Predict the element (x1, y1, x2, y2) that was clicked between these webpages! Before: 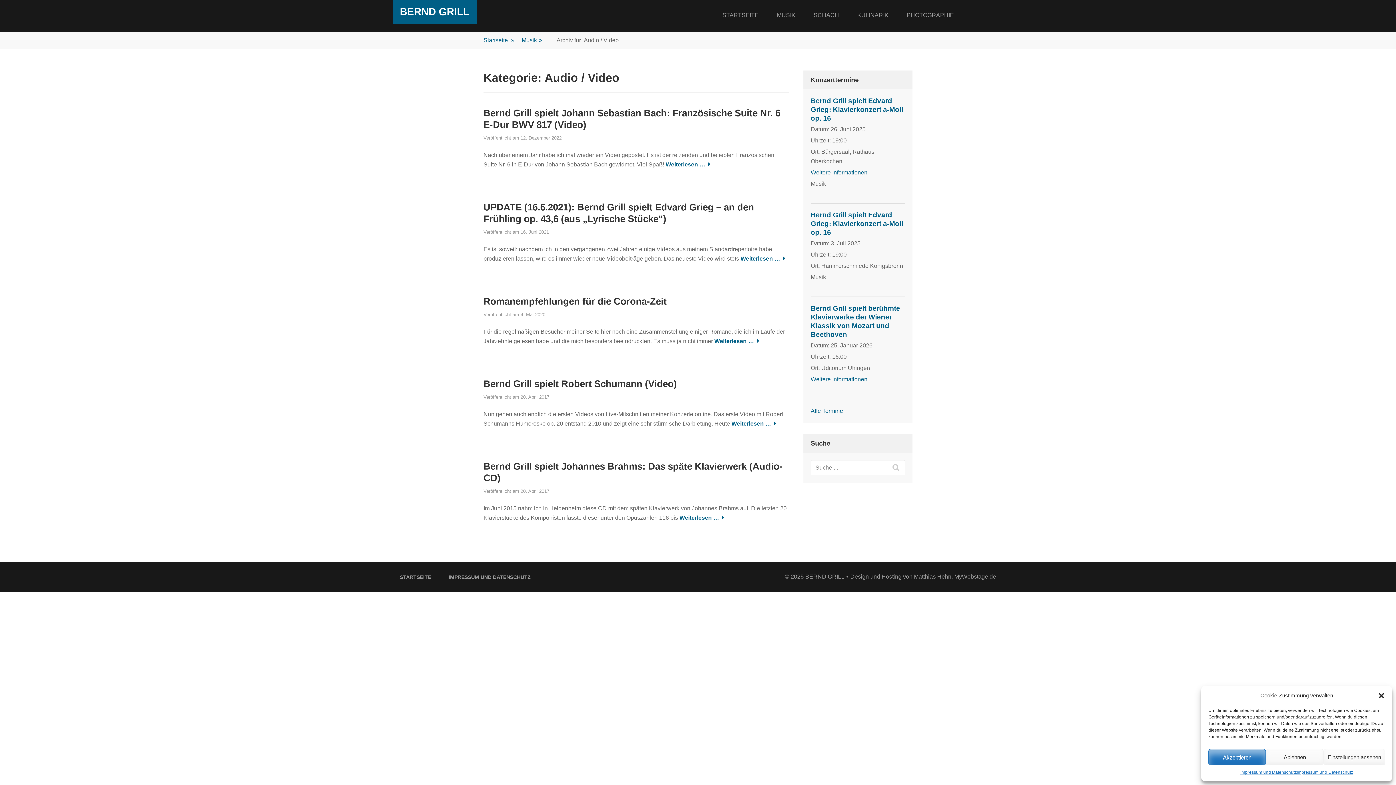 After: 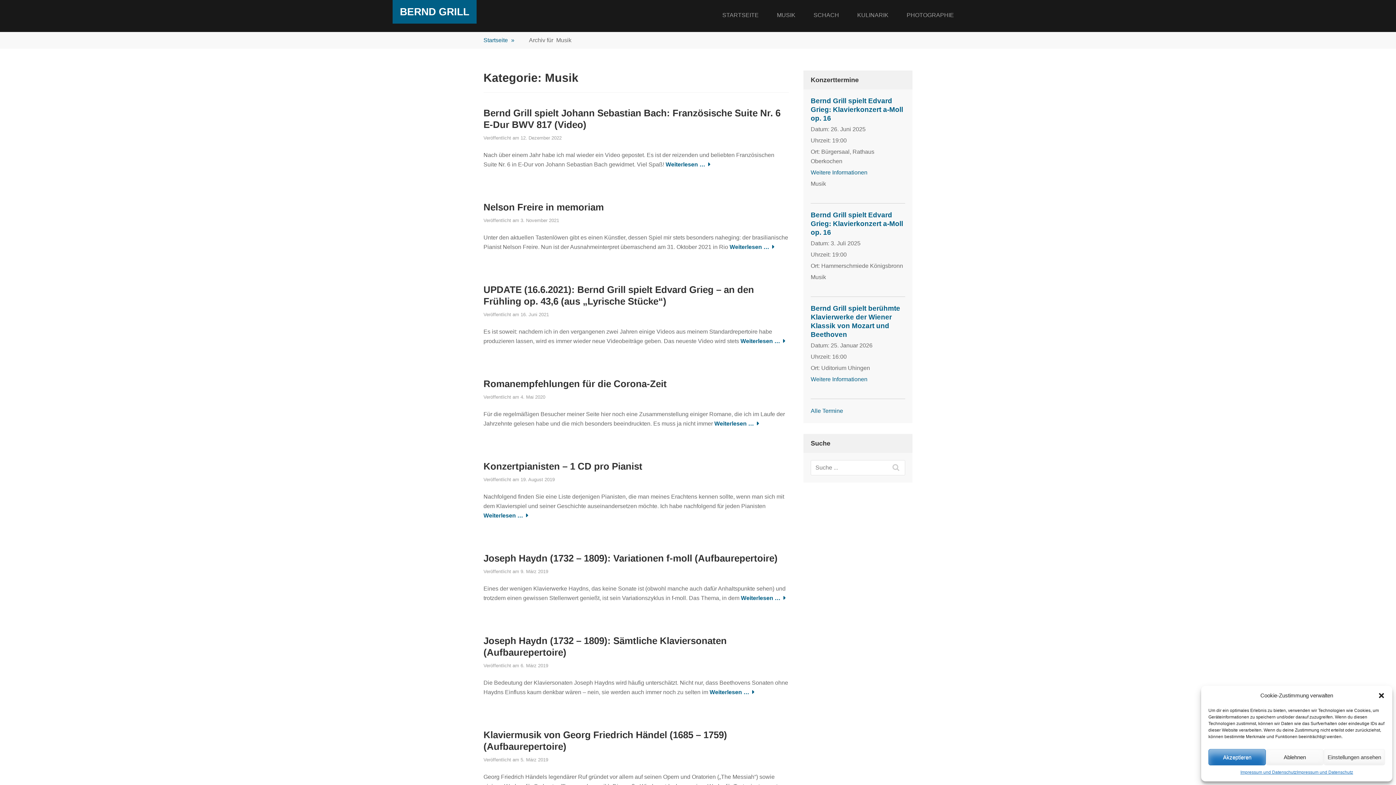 Action: label: Musik» bbox: (521, 37, 542, 43)